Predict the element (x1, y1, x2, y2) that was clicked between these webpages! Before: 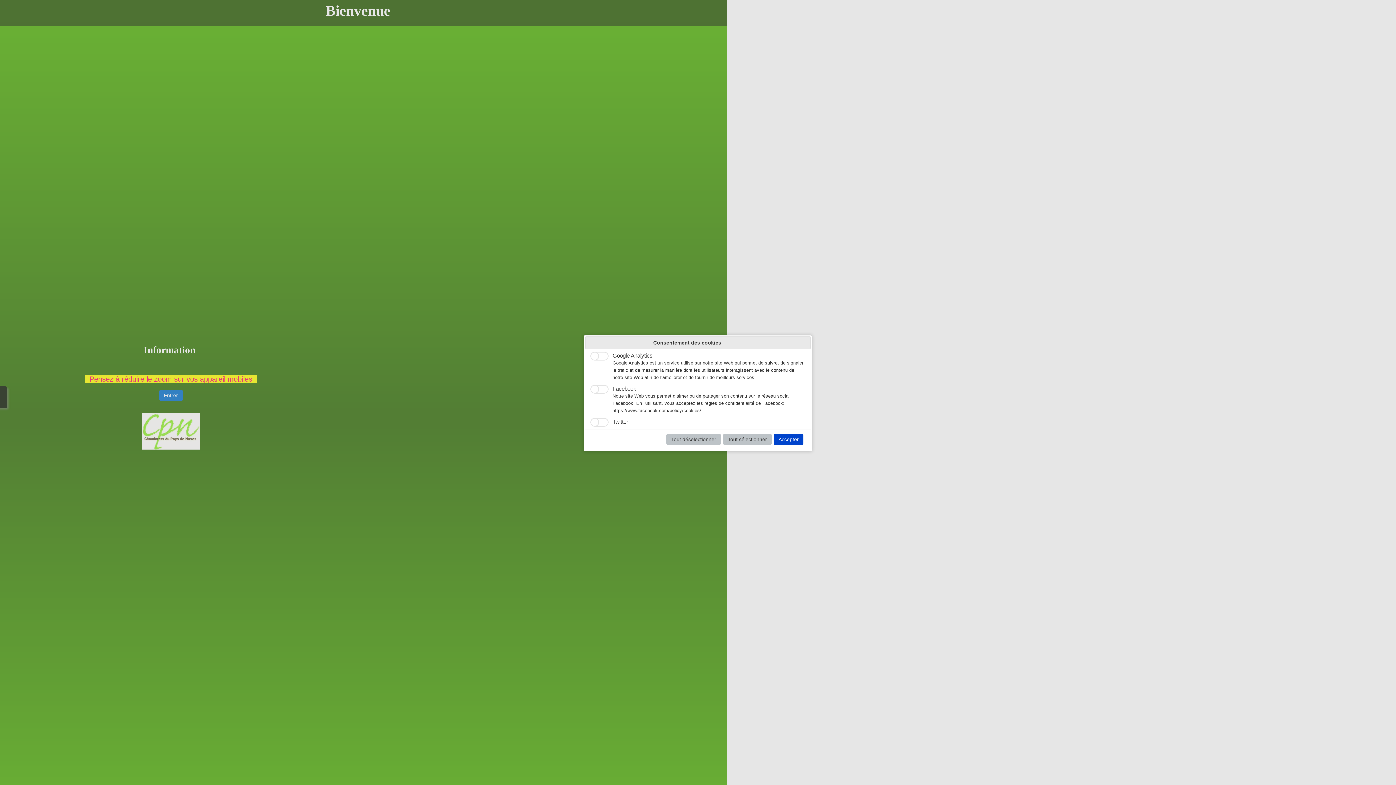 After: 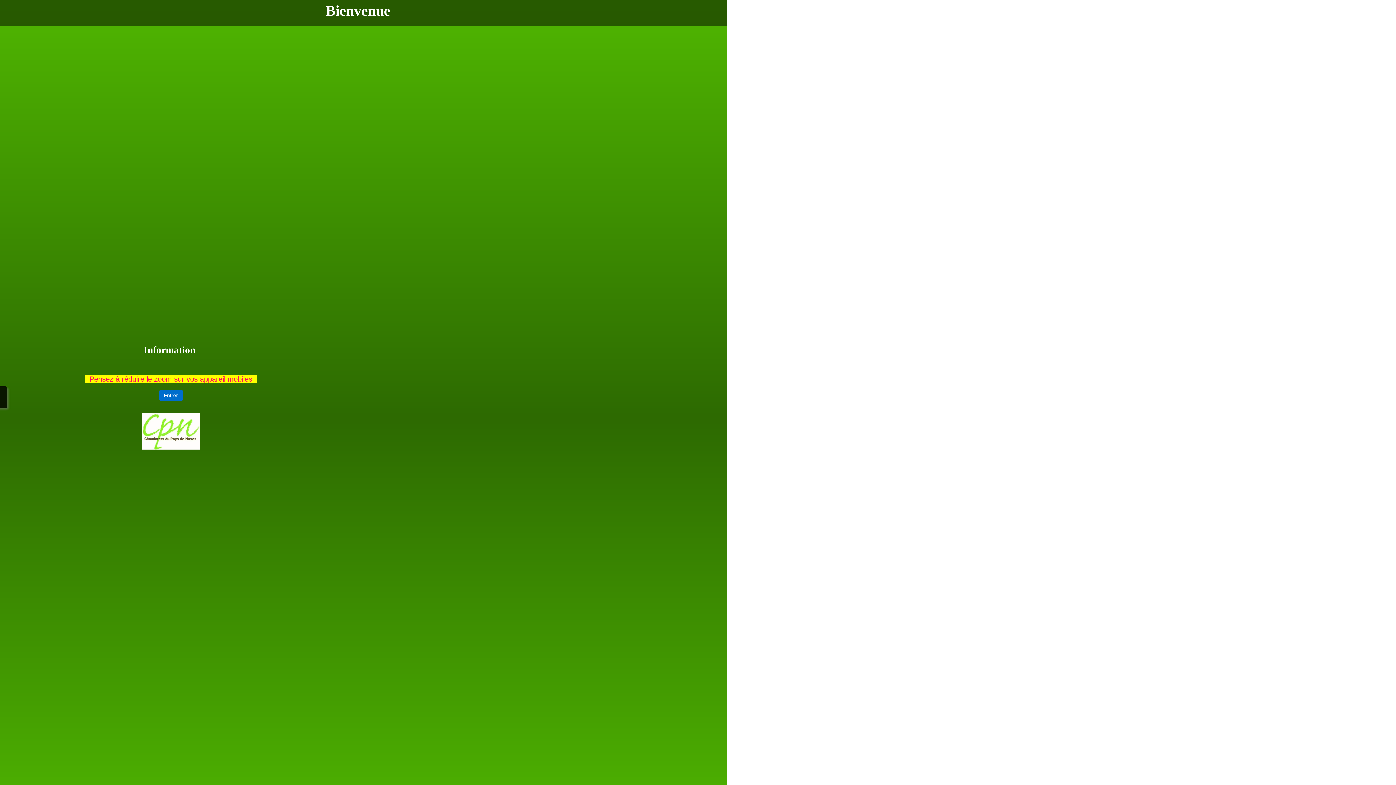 Action: bbox: (773, 434, 803, 445) label: Accepter